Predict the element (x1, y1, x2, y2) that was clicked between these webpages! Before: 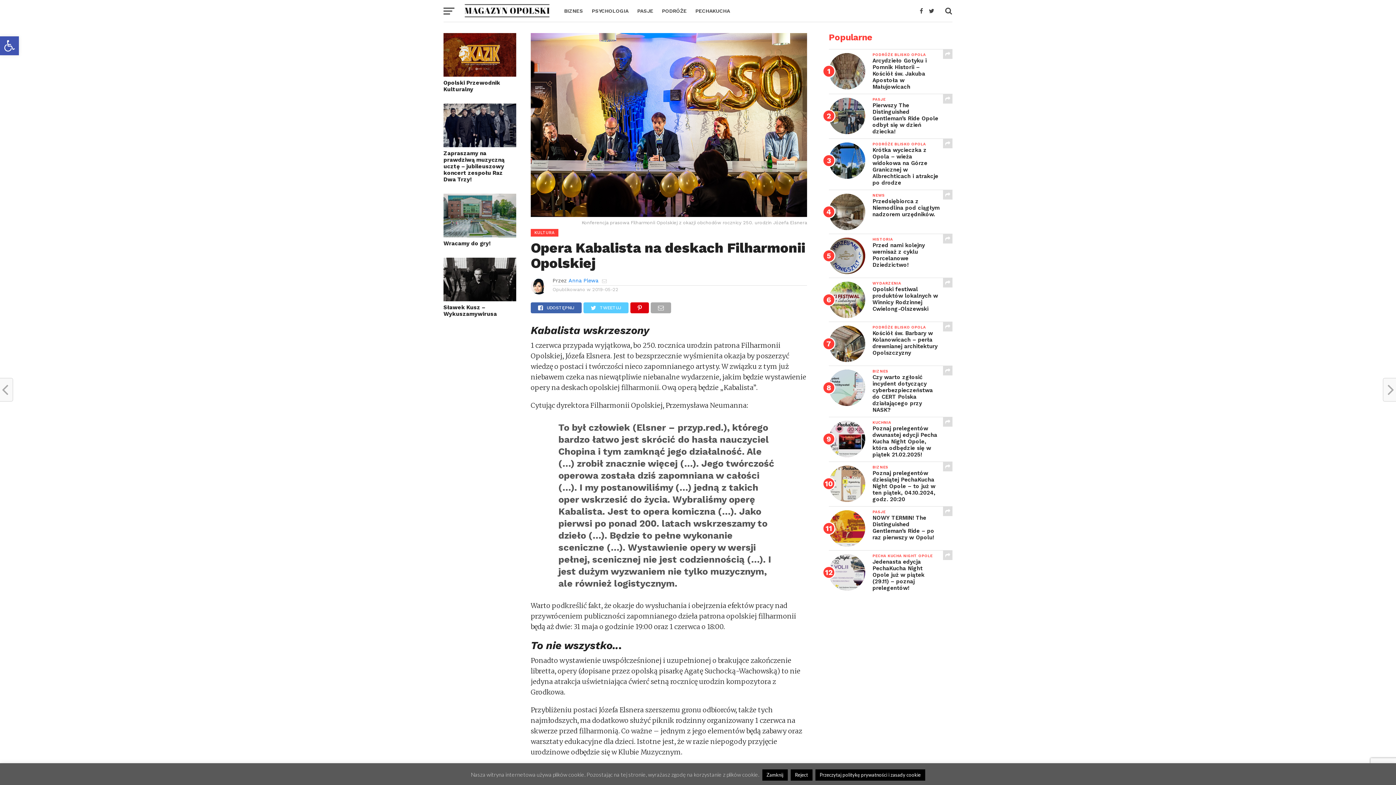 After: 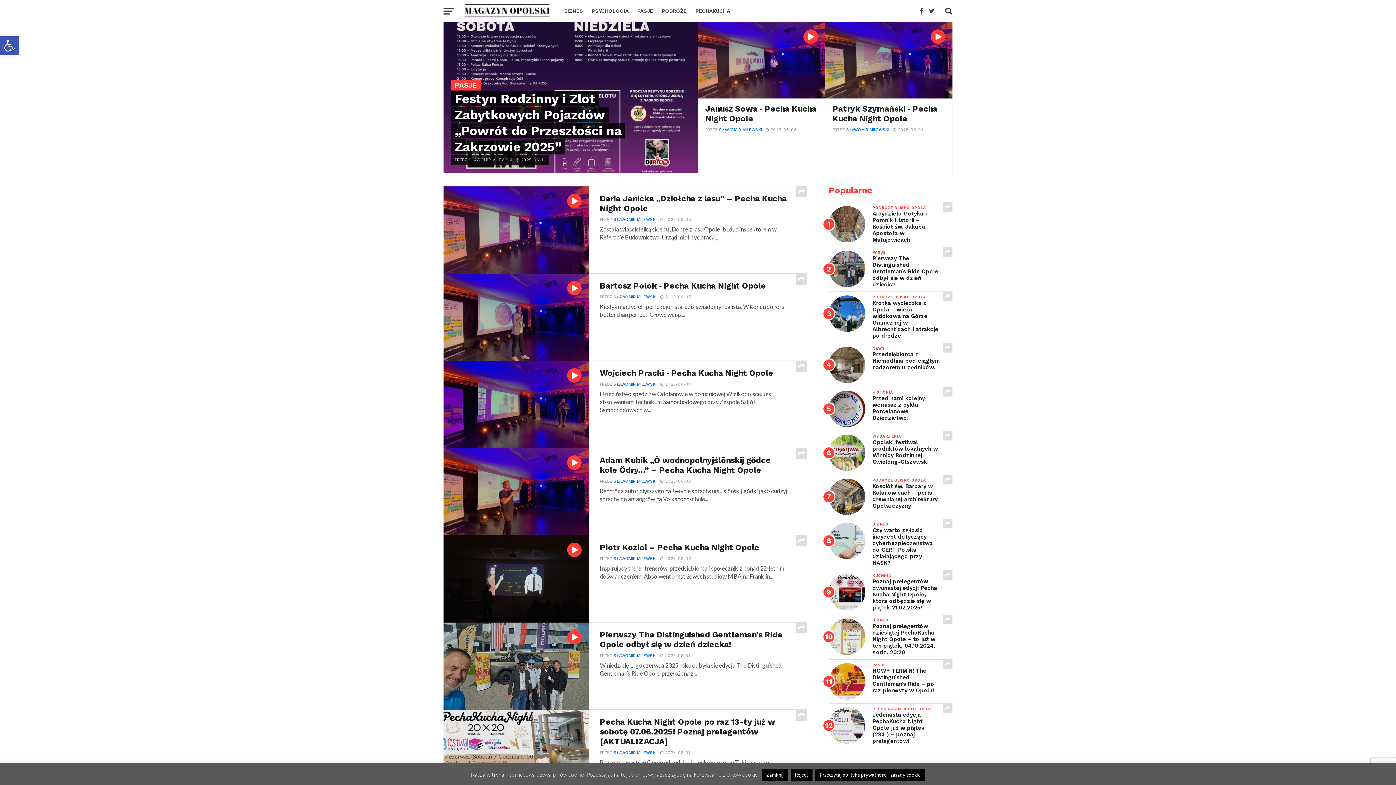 Action: bbox: (633, 0, 657, 21) label: PASJE